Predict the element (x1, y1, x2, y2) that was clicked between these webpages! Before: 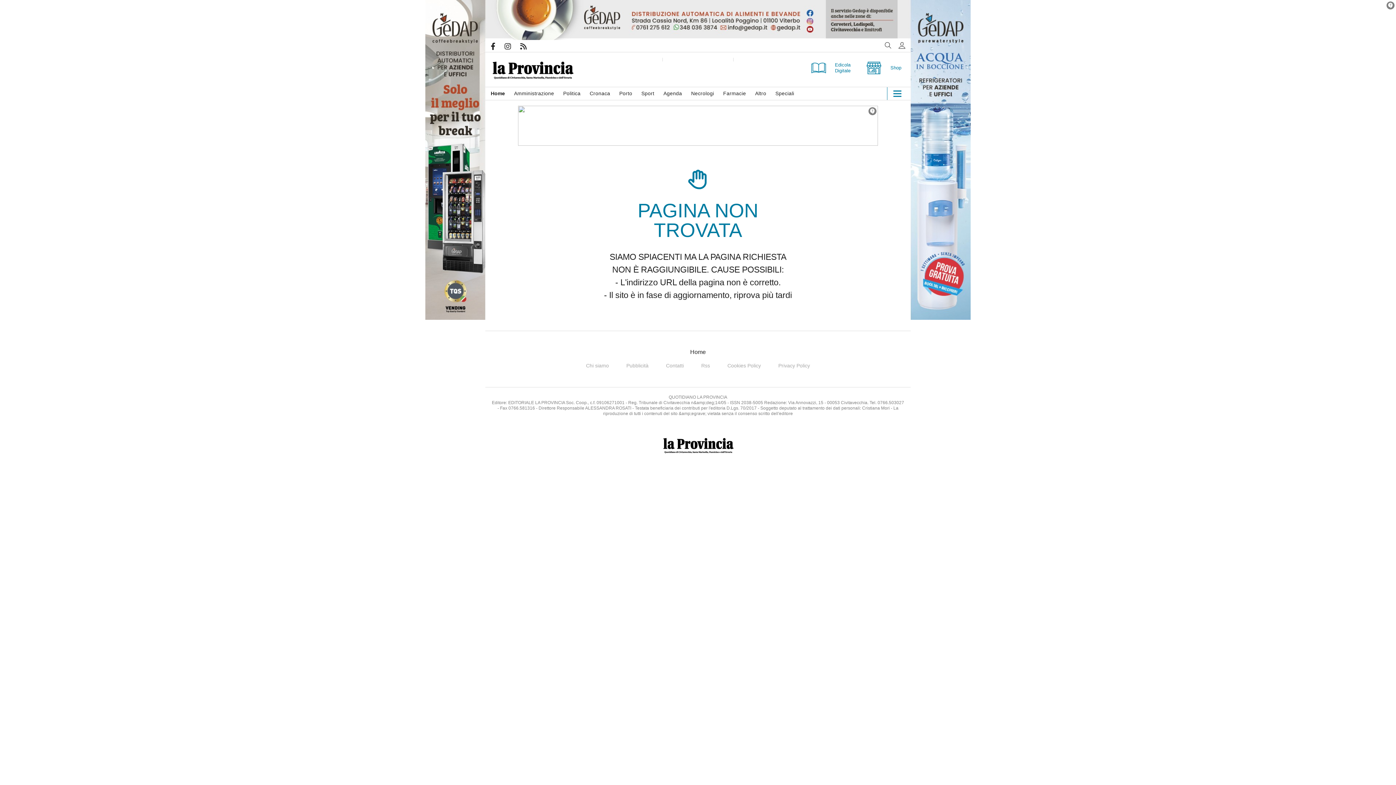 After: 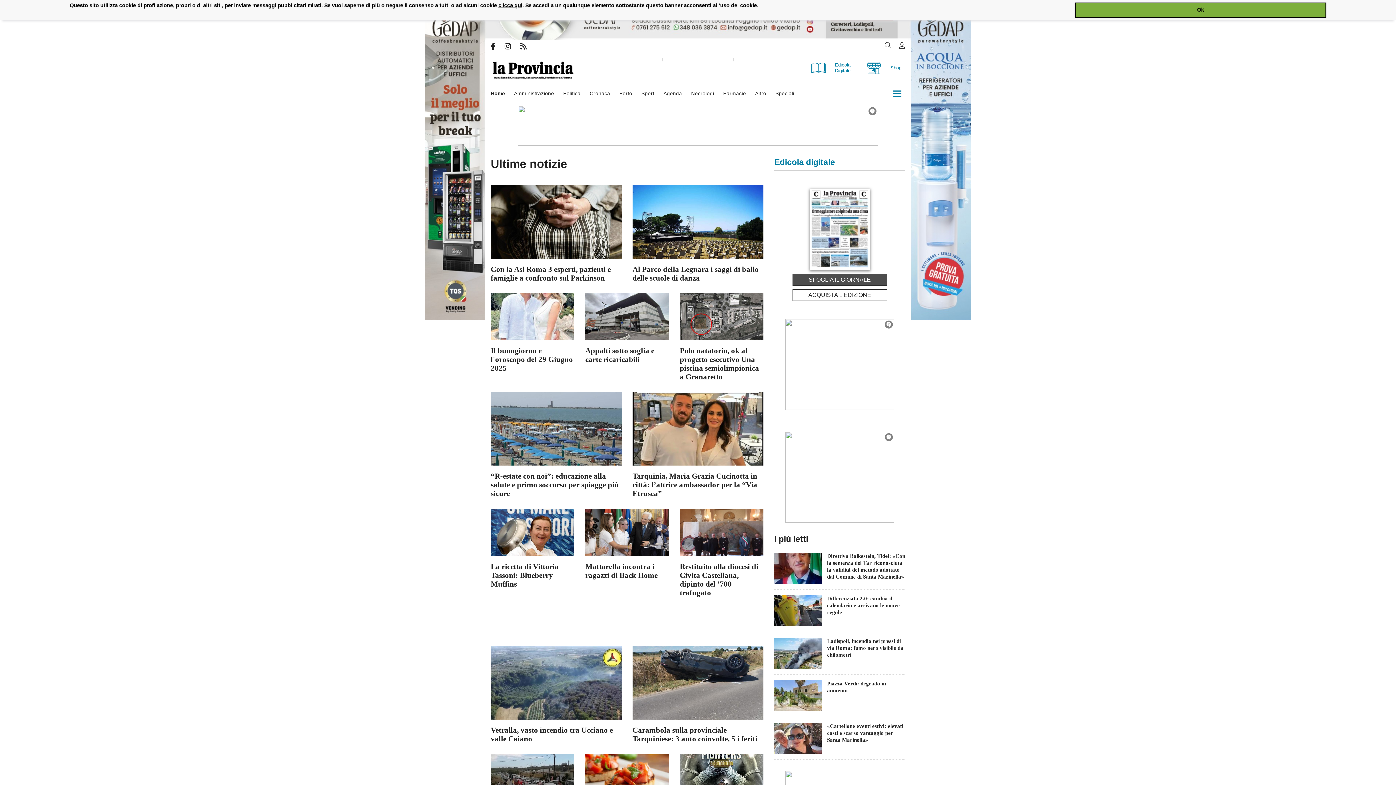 Action: bbox: (490, 57, 586, 81)